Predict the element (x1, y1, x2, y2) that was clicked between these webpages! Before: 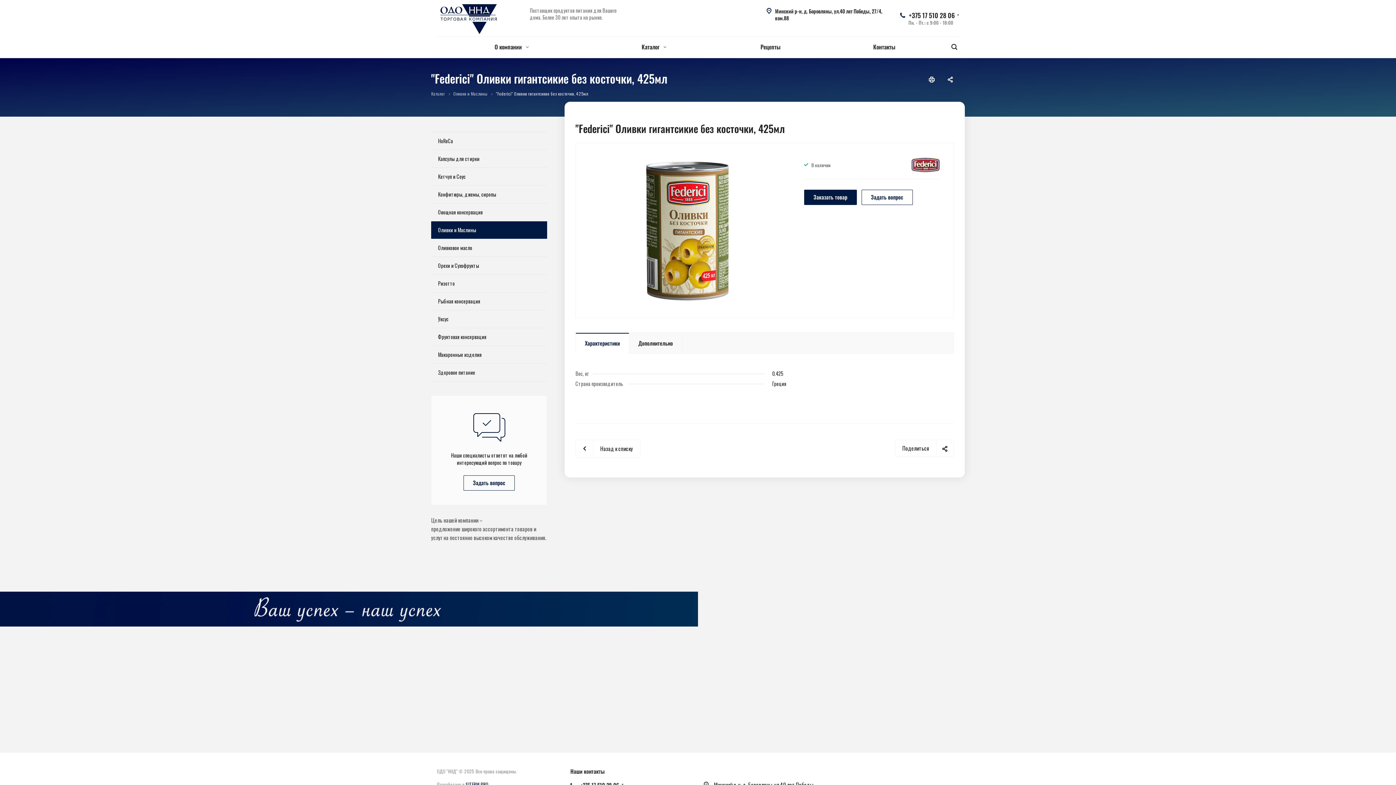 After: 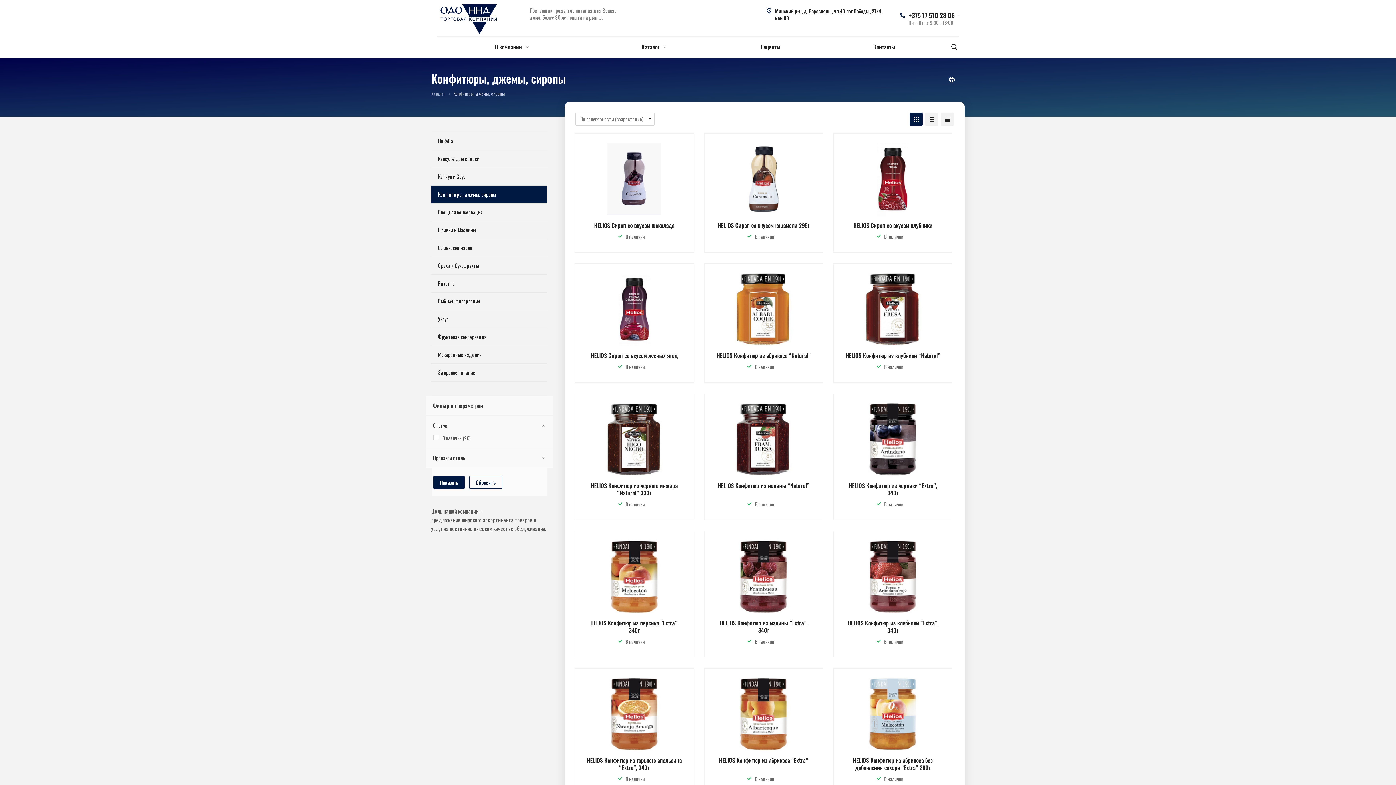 Action: bbox: (431, 185, 547, 203) label: Конфитюры, джемы, сиропы